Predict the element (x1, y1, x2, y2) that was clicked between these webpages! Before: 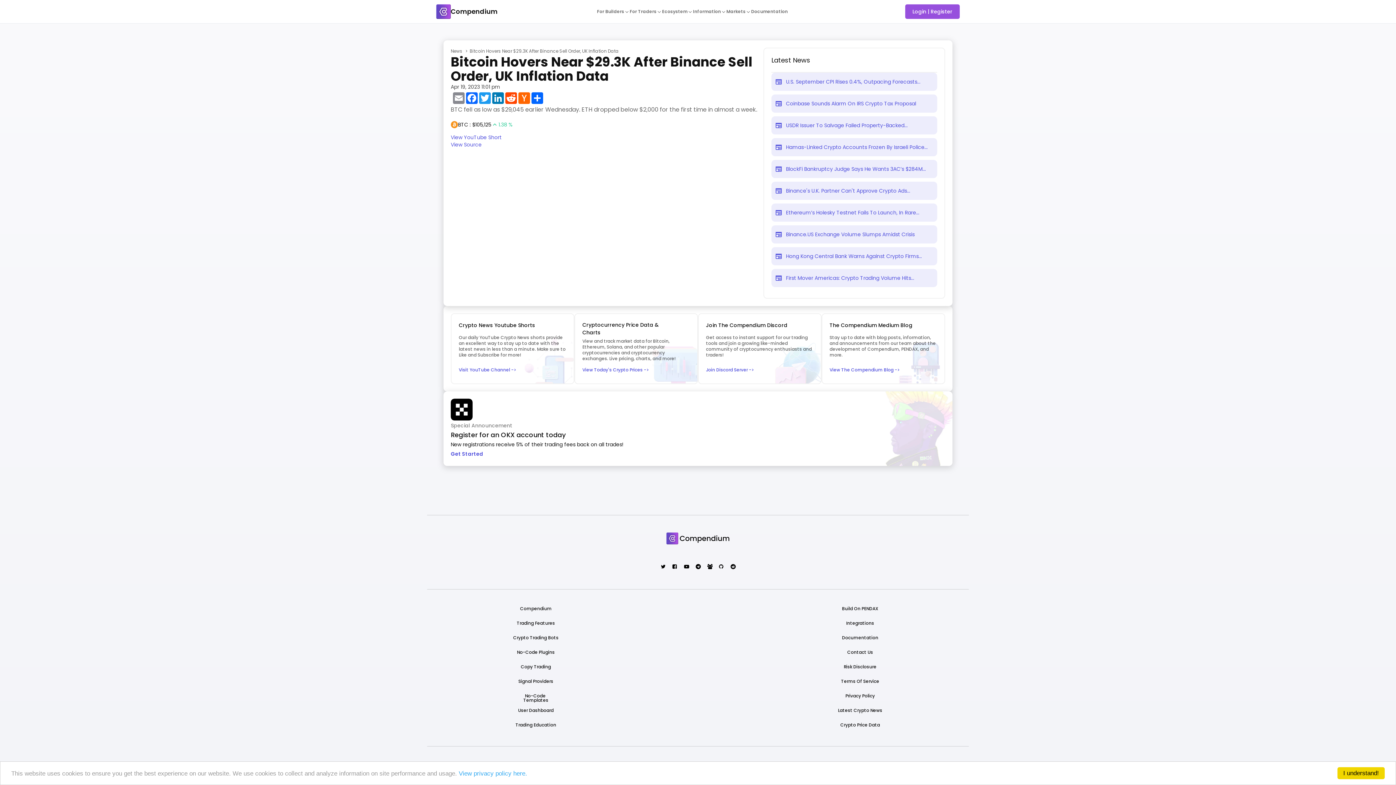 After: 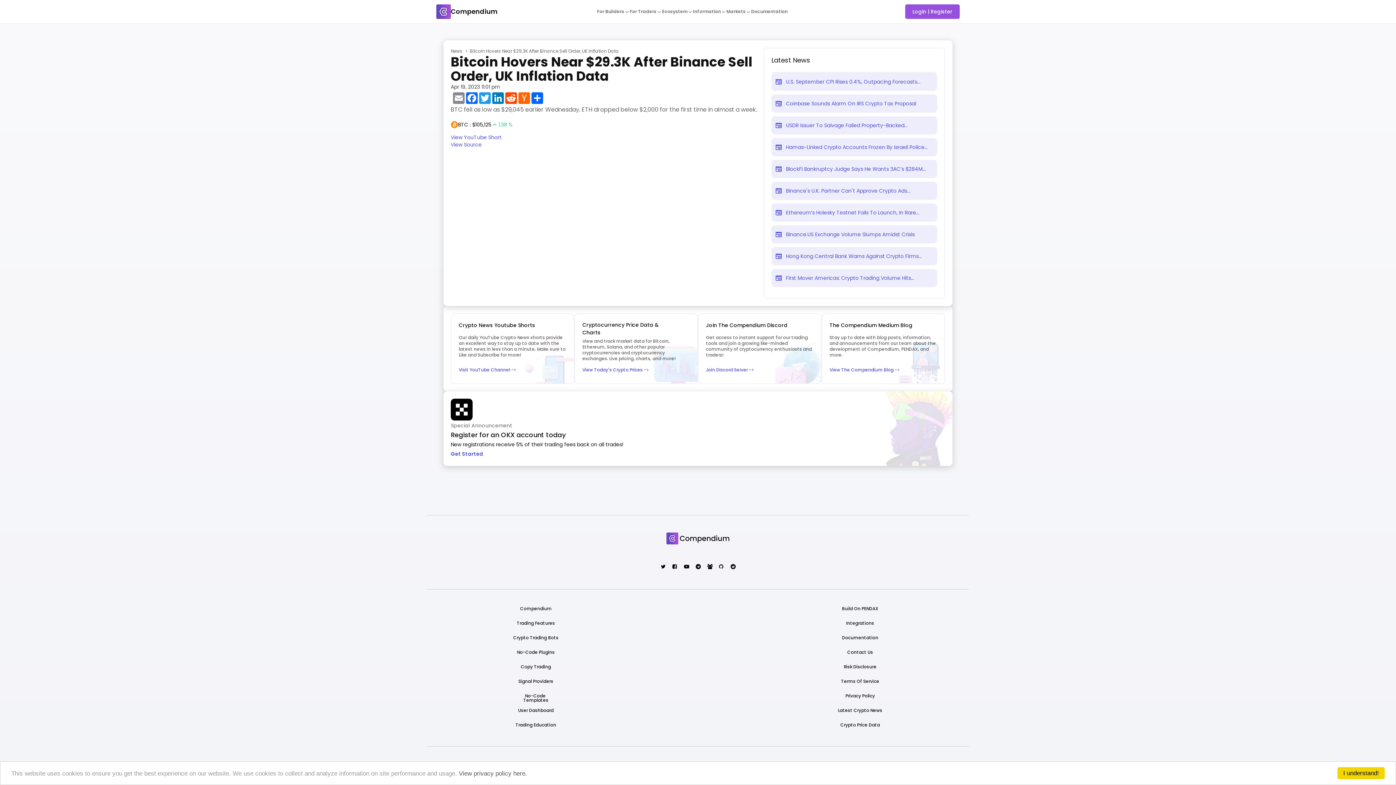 Action: bbox: (458, 770, 527, 777) label: View privacy policy here.